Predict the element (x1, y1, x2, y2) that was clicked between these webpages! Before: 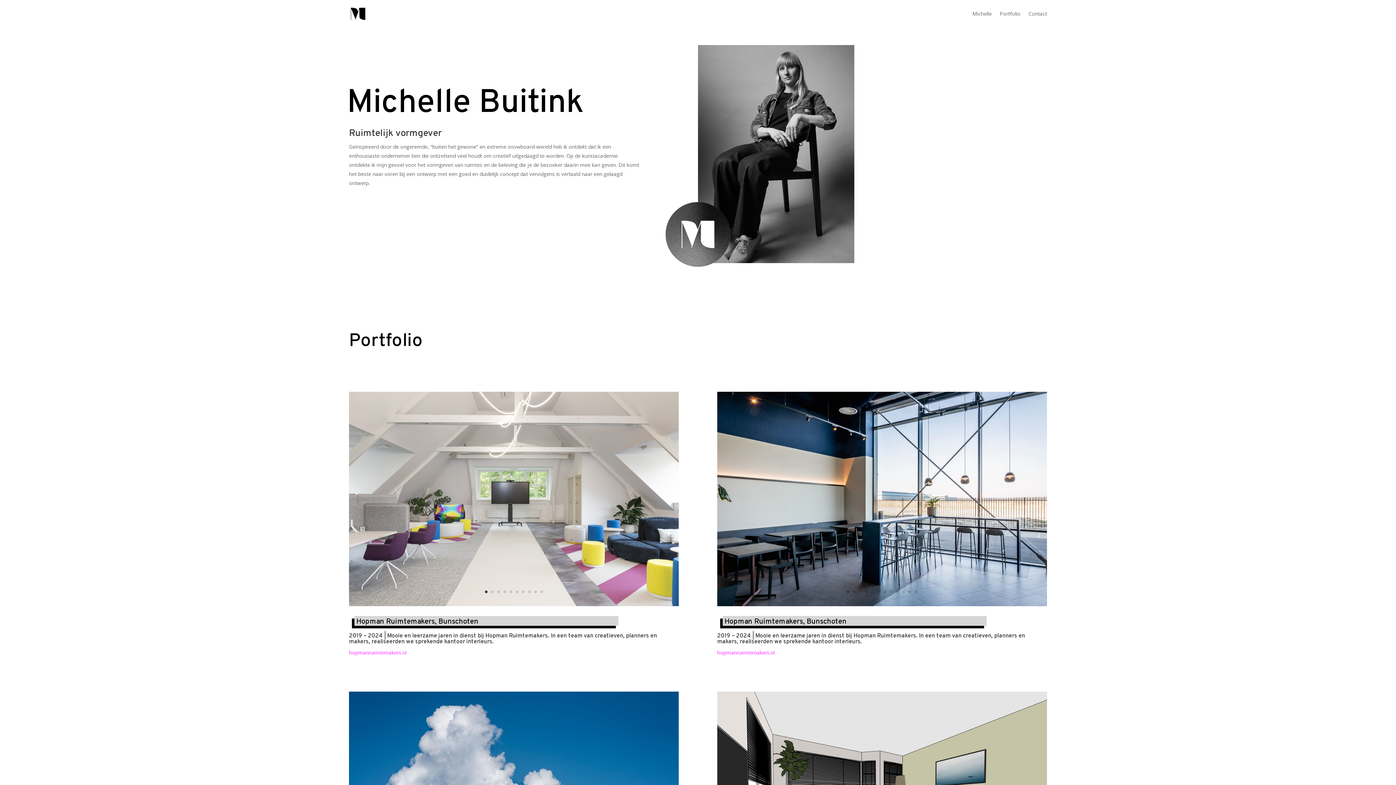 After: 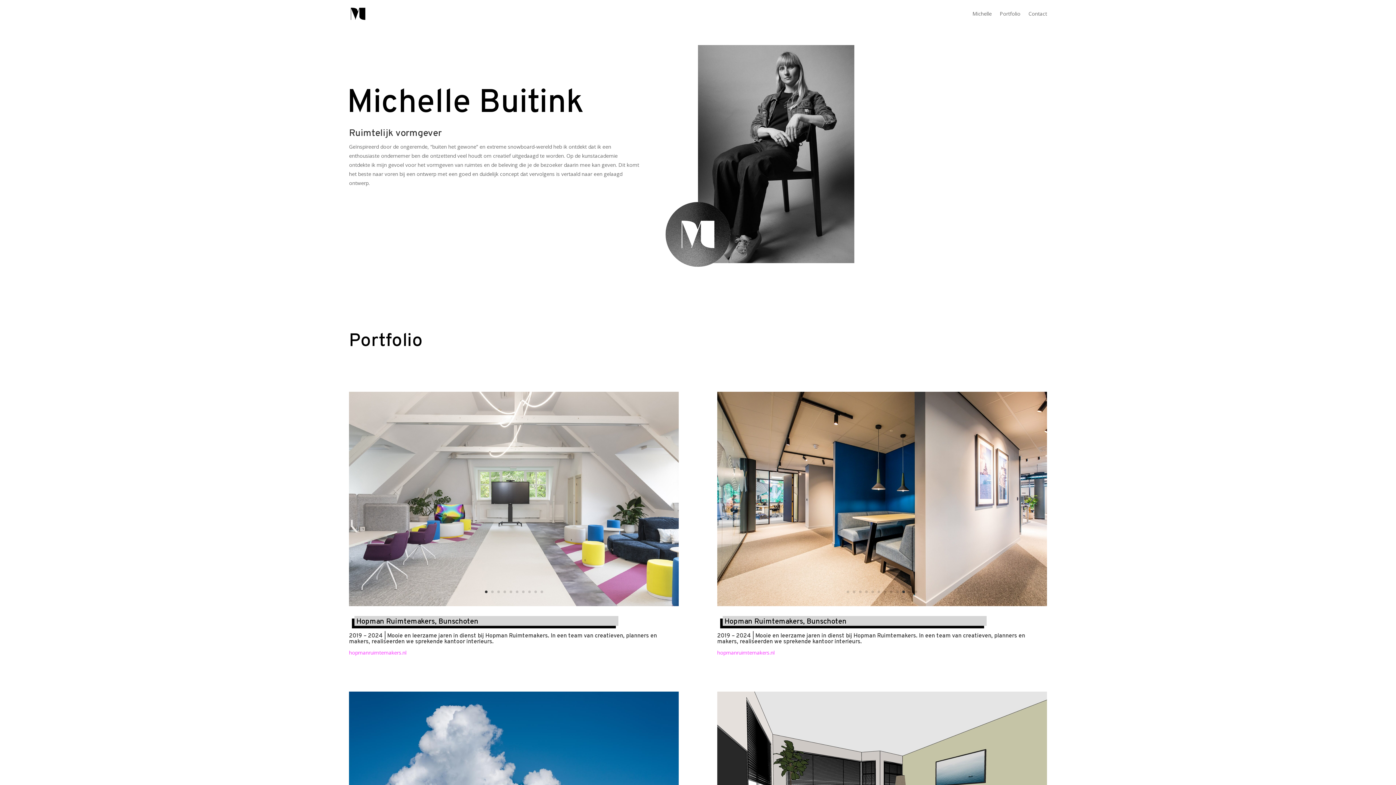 Action: label: 10 bbox: (902, 590, 905, 593)